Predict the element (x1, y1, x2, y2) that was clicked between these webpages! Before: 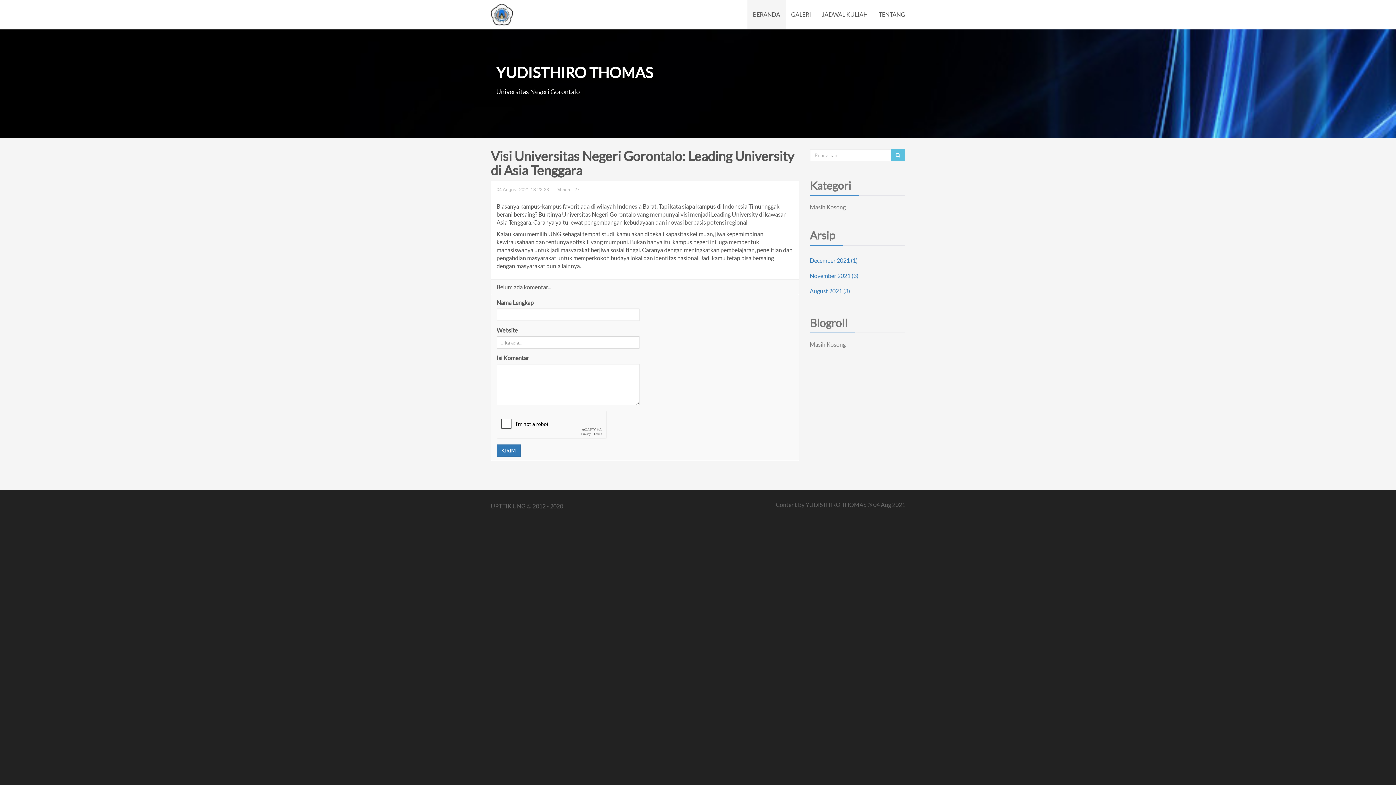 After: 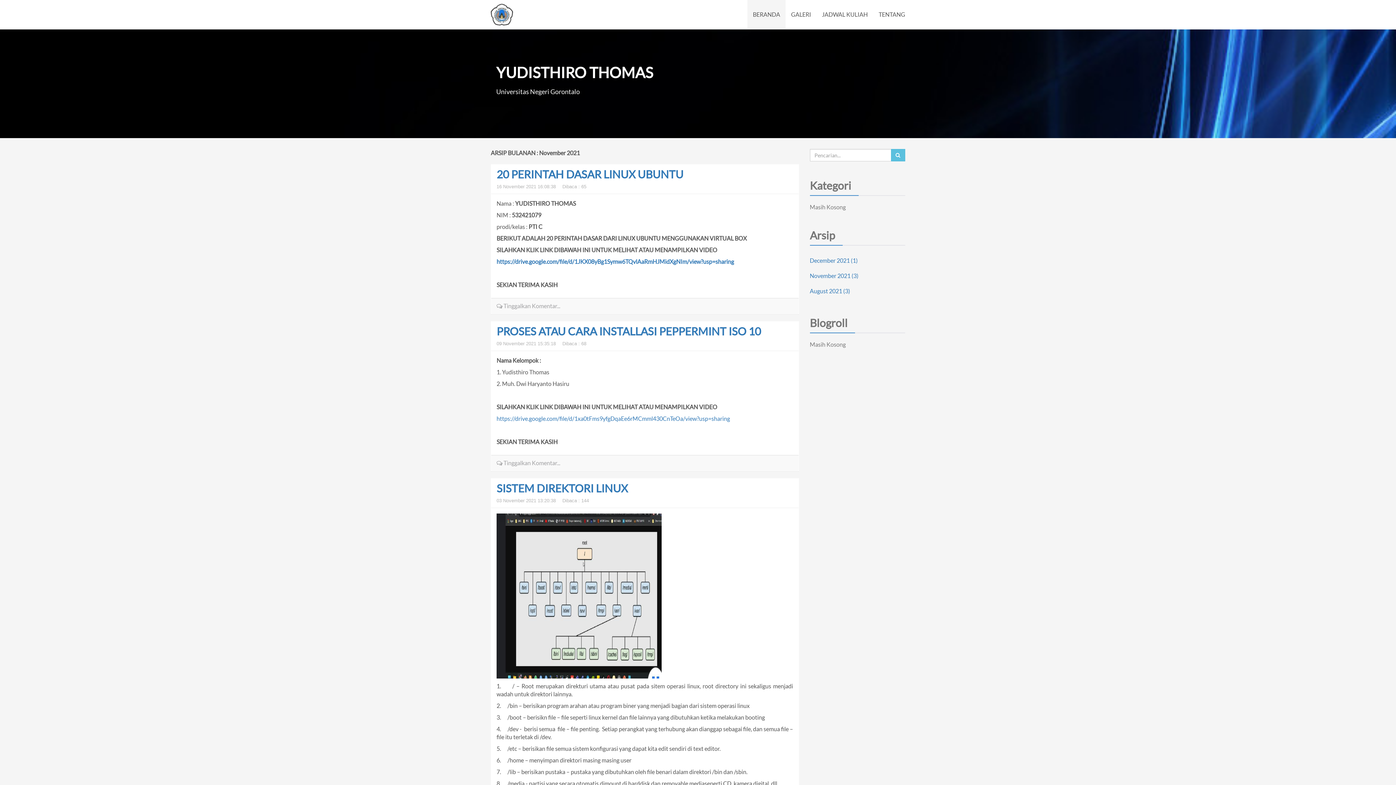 Action: label: November 2021 (3) bbox: (810, 268, 905, 283)